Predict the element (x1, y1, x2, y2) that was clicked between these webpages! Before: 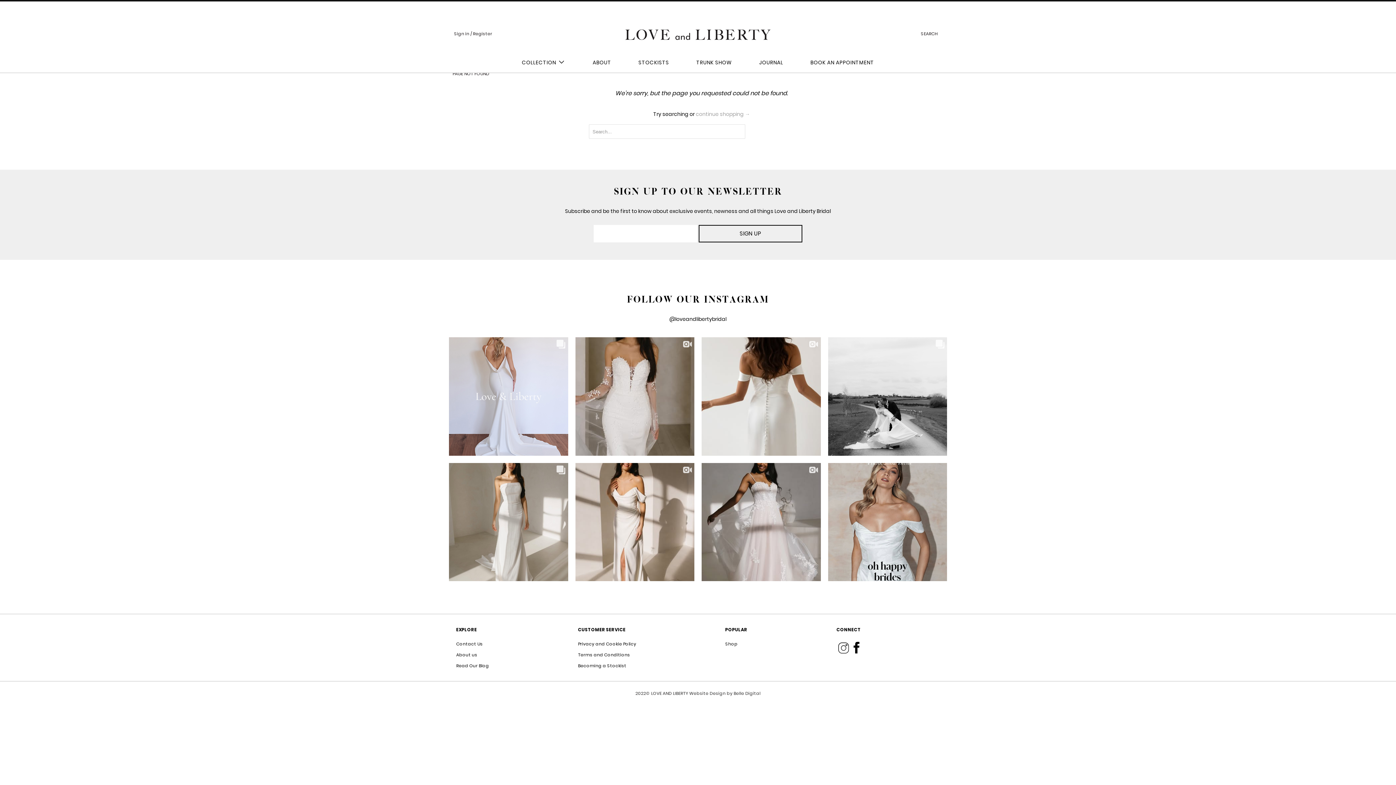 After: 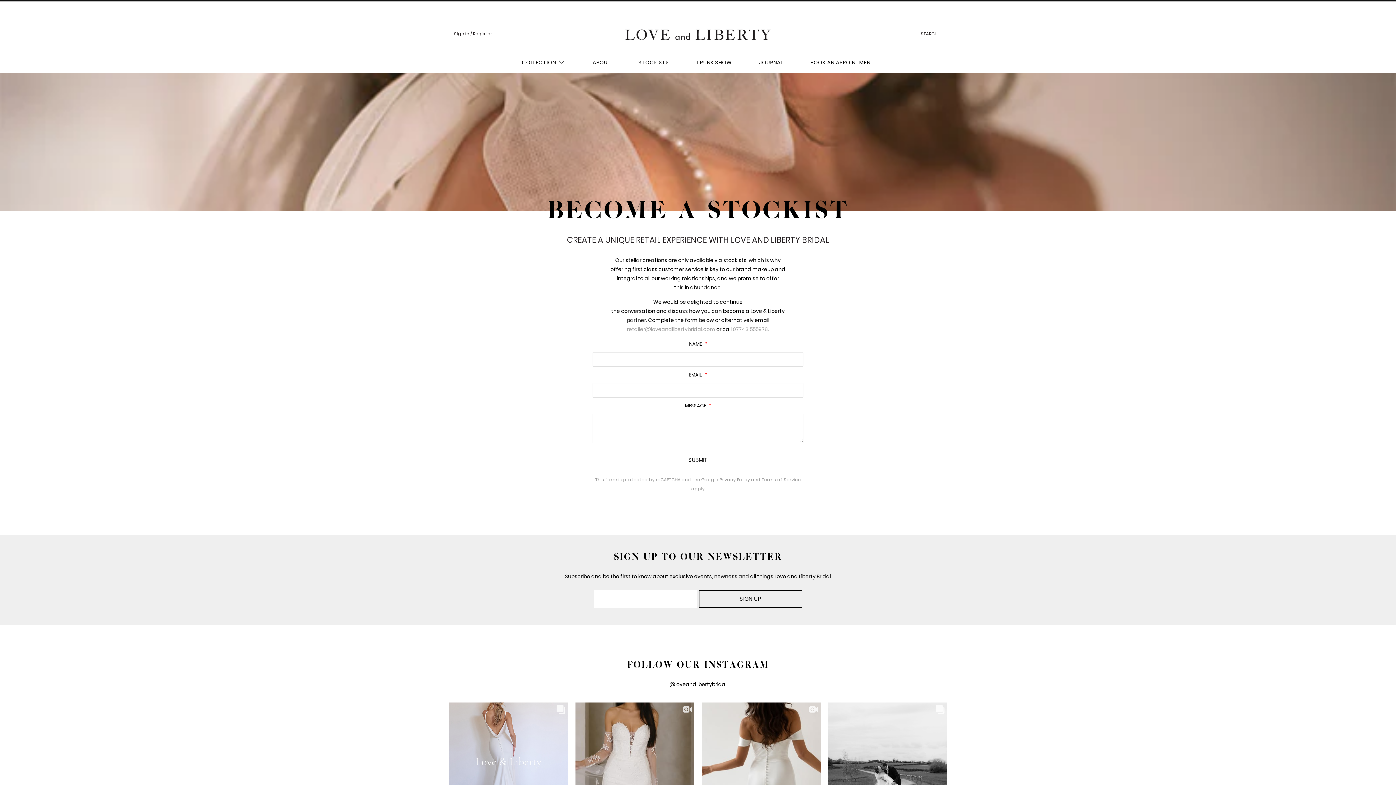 Action: label: Becoming a Stockist bbox: (578, 543, 626, 549)